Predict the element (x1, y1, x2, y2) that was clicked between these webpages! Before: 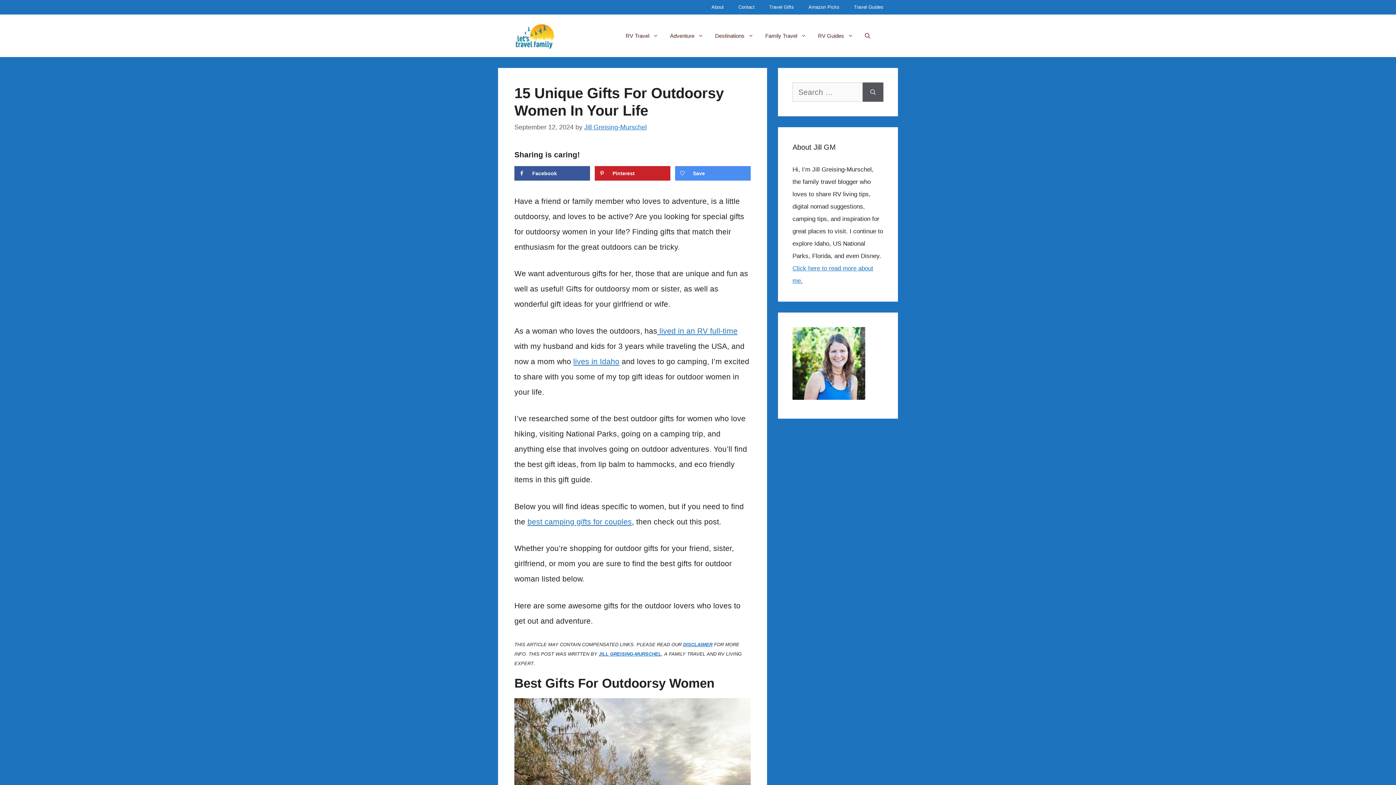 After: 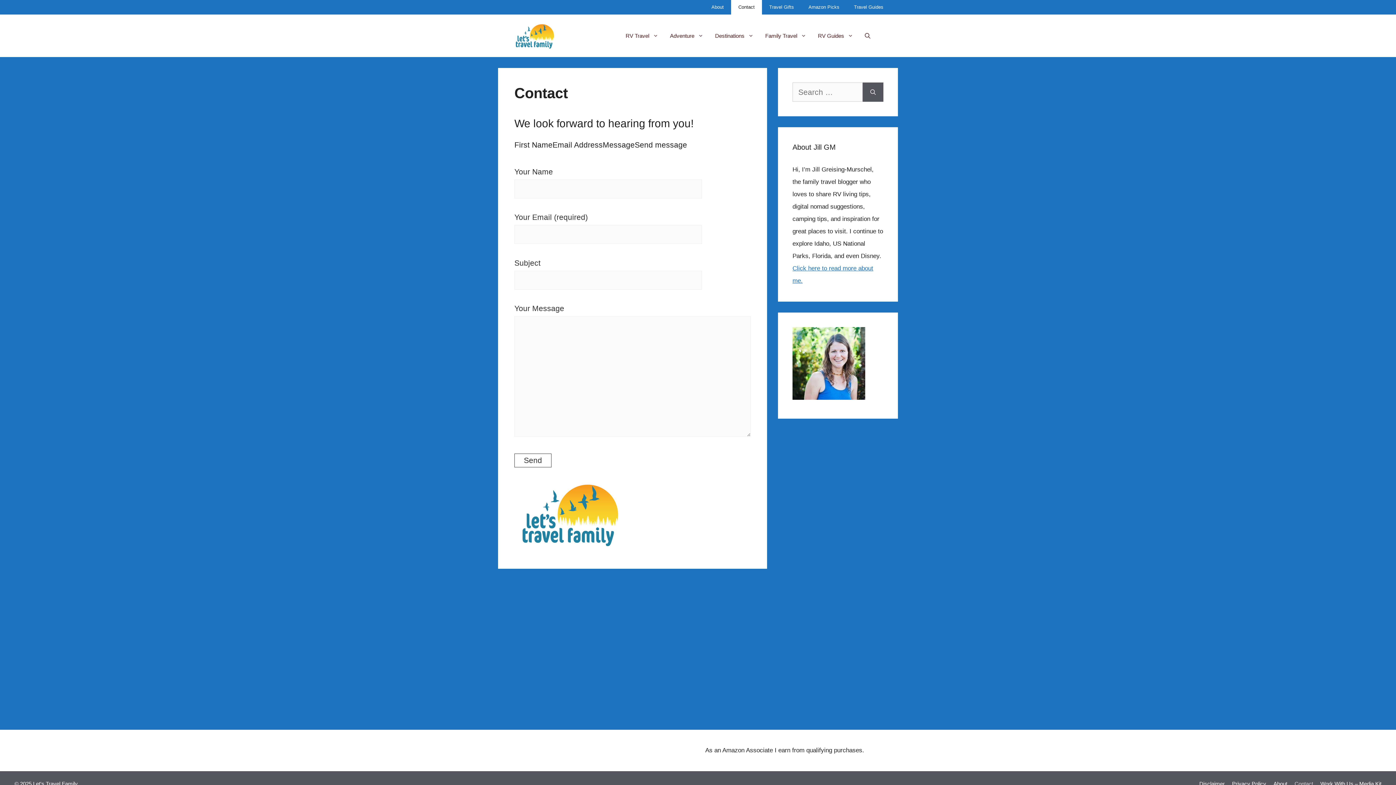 Action: label: Contact bbox: (731, 0, 762, 14)